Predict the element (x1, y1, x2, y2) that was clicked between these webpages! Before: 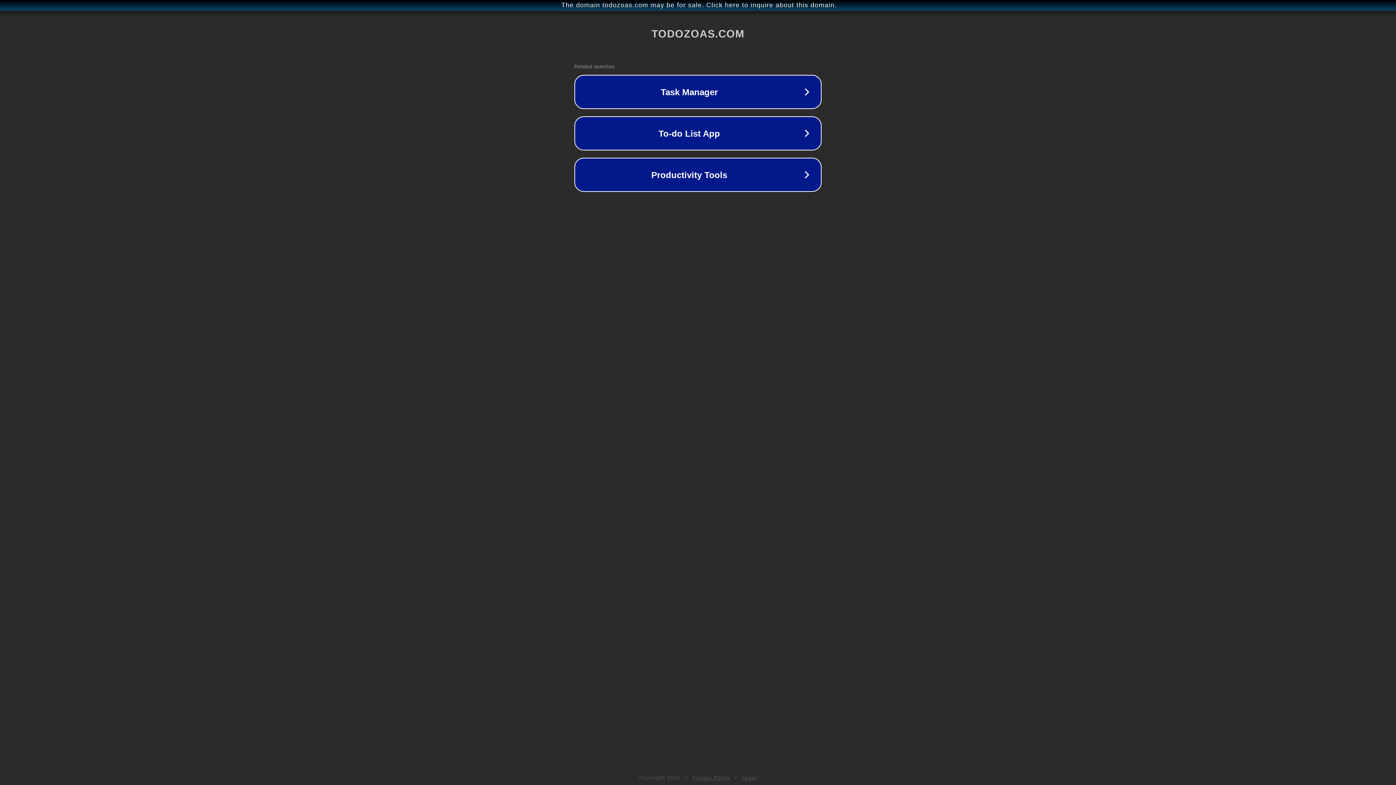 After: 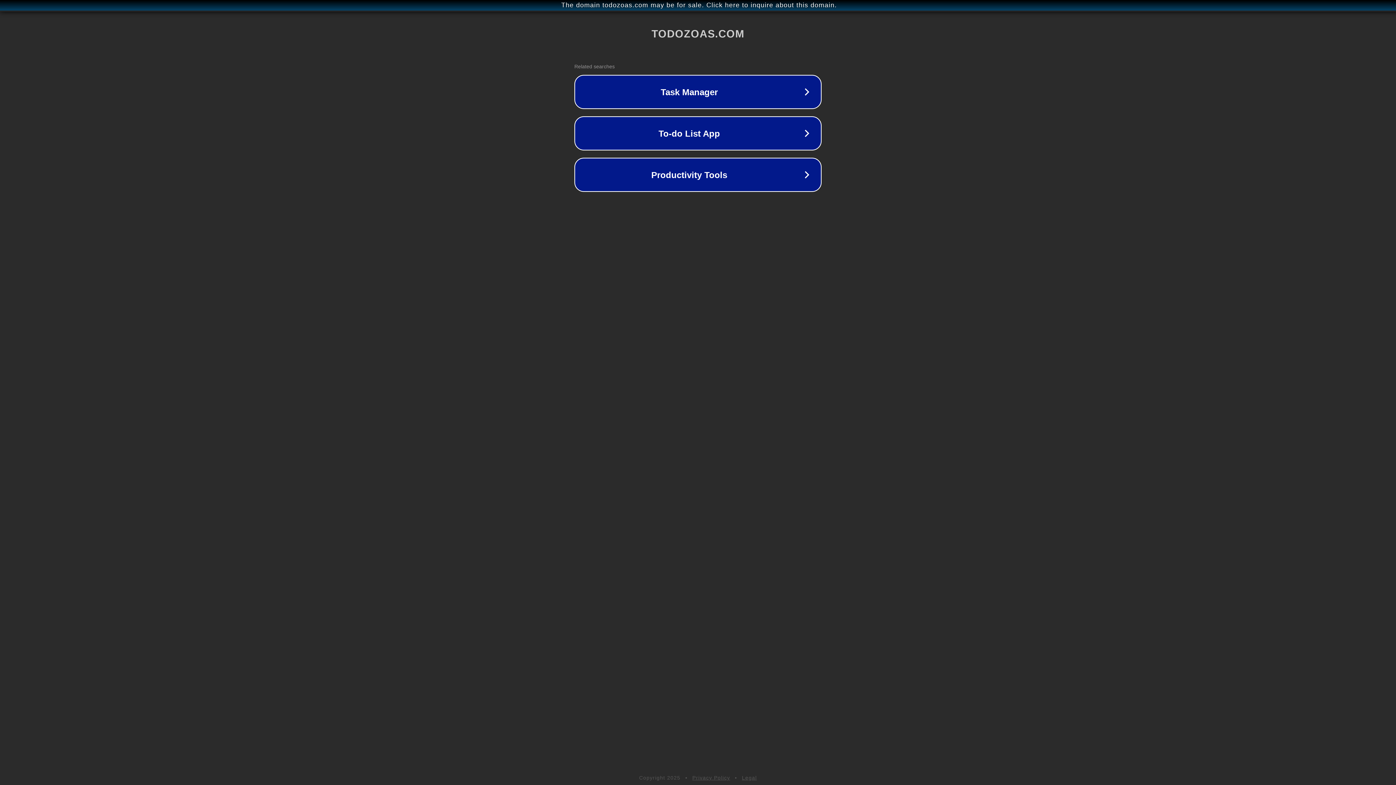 Action: bbox: (742, 775, 757, 781) label: Legal